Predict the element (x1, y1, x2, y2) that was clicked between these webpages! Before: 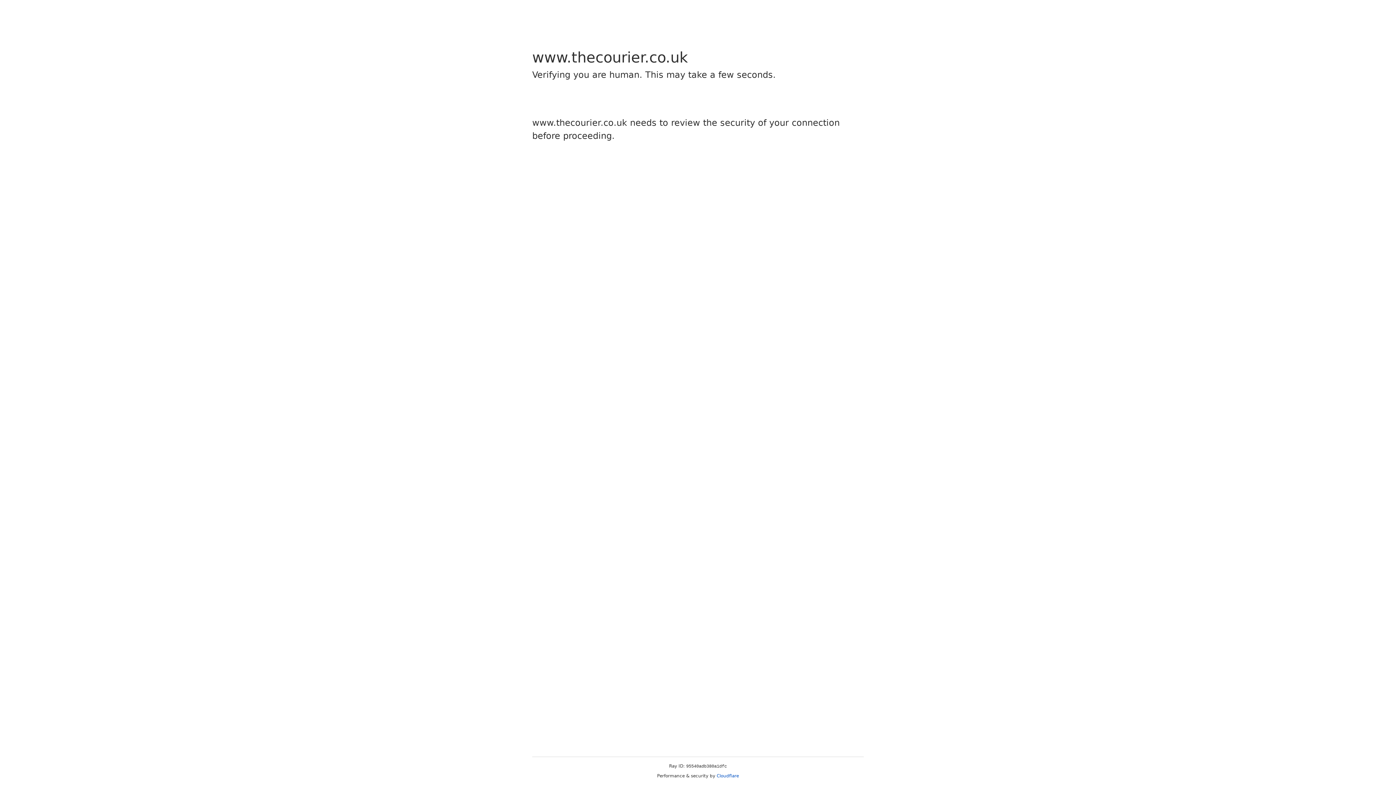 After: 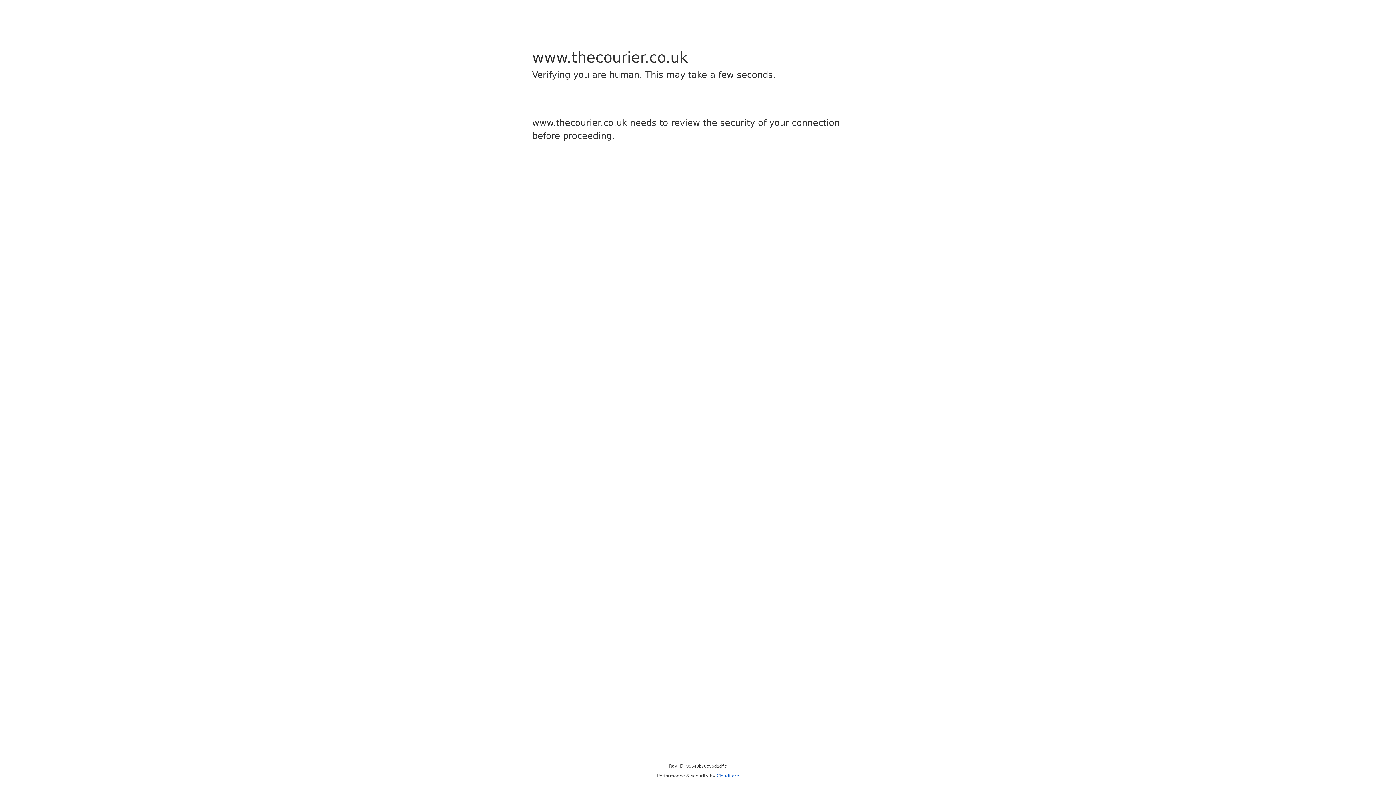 Action: label: Cloudflare bbox: (716, 773, 739, 778)